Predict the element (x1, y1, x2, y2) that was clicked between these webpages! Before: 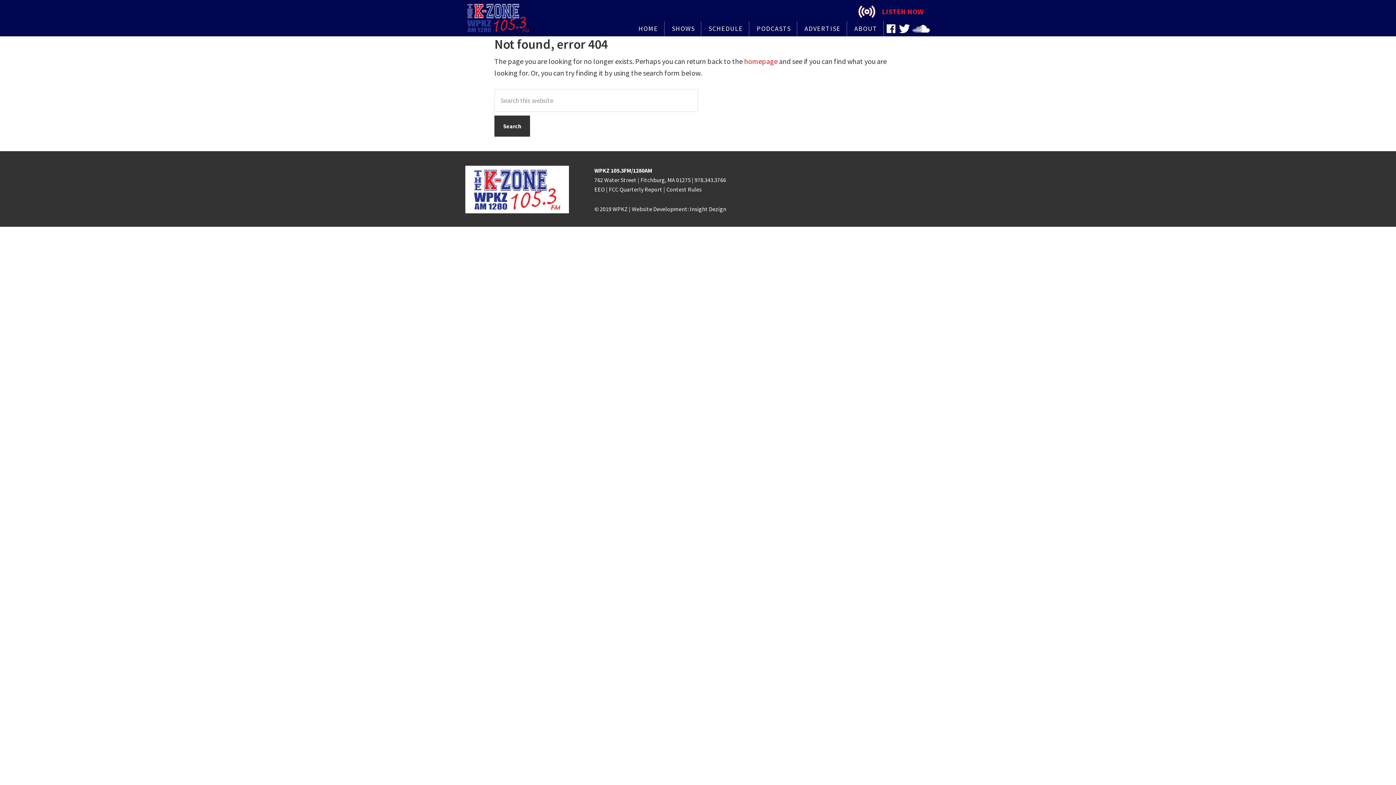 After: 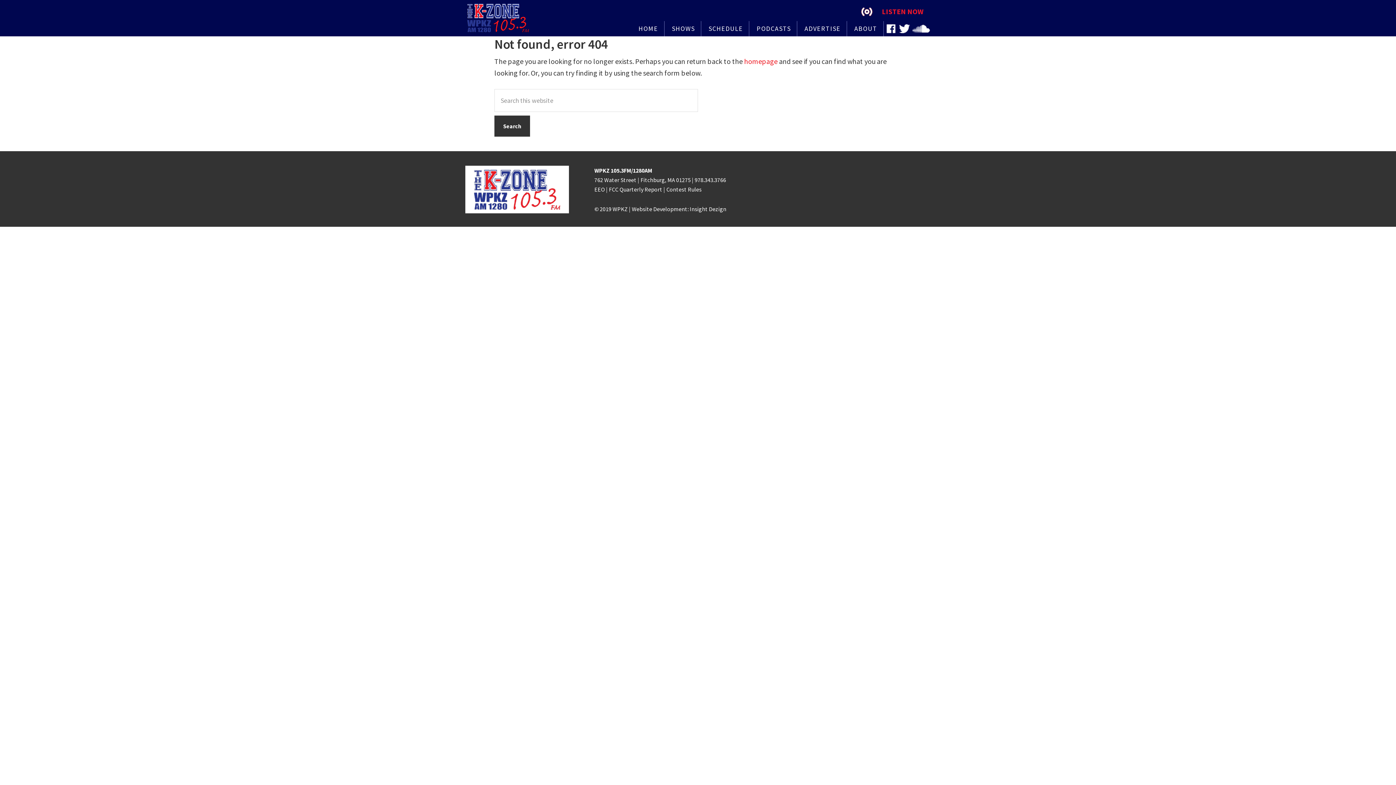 Action: label: LISTEN NOW bbox: (878, 3, 930, 21)